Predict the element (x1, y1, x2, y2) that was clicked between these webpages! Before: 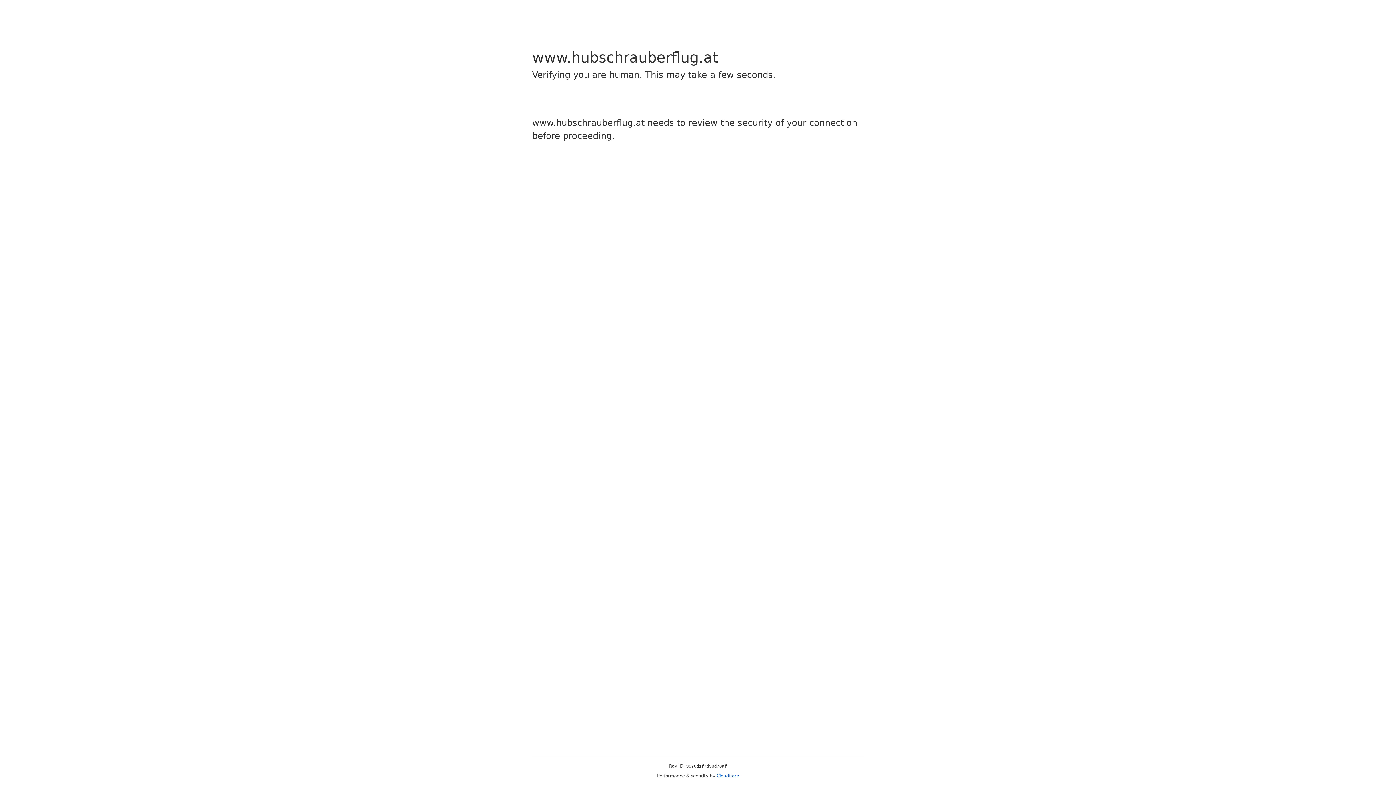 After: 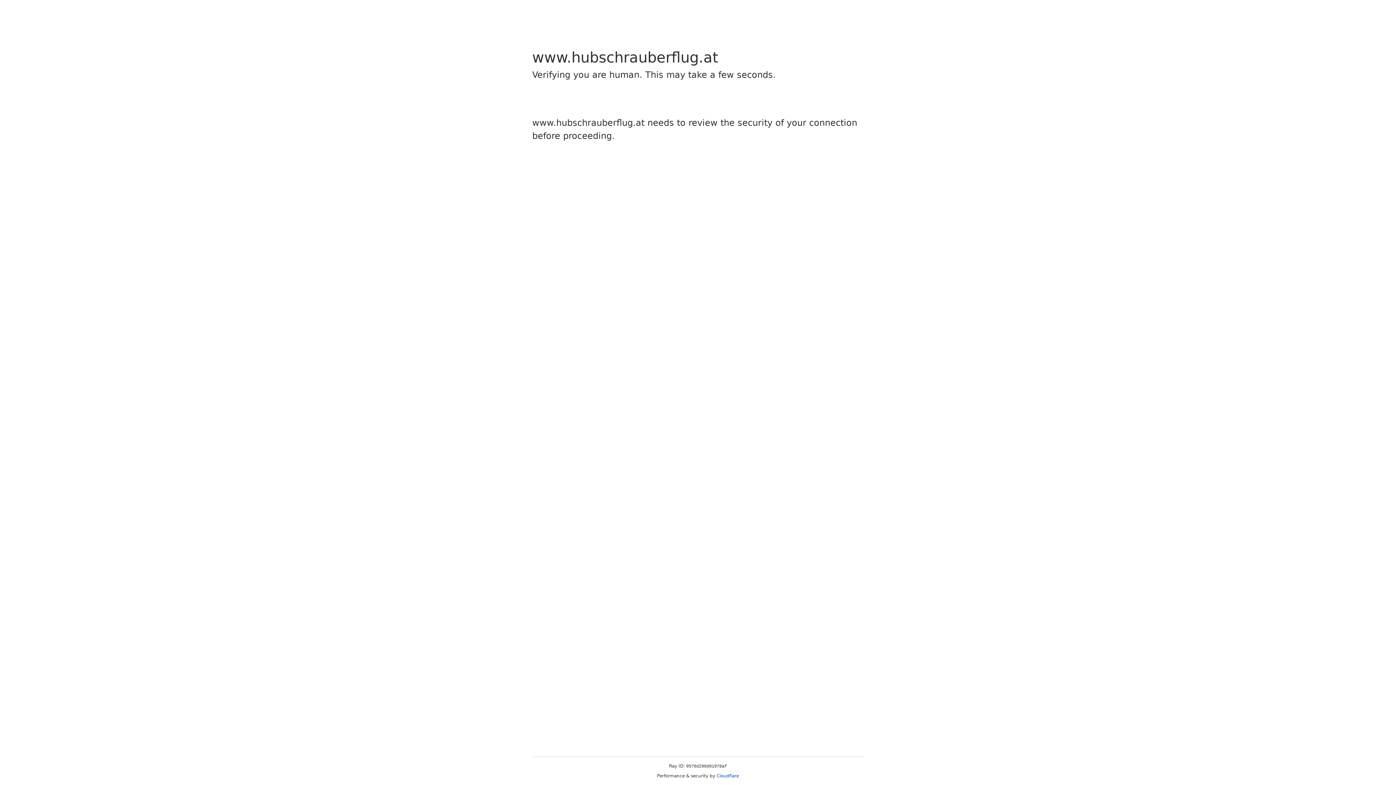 Action: label: Cloudflare bbox: (716, 773, 739, 778)